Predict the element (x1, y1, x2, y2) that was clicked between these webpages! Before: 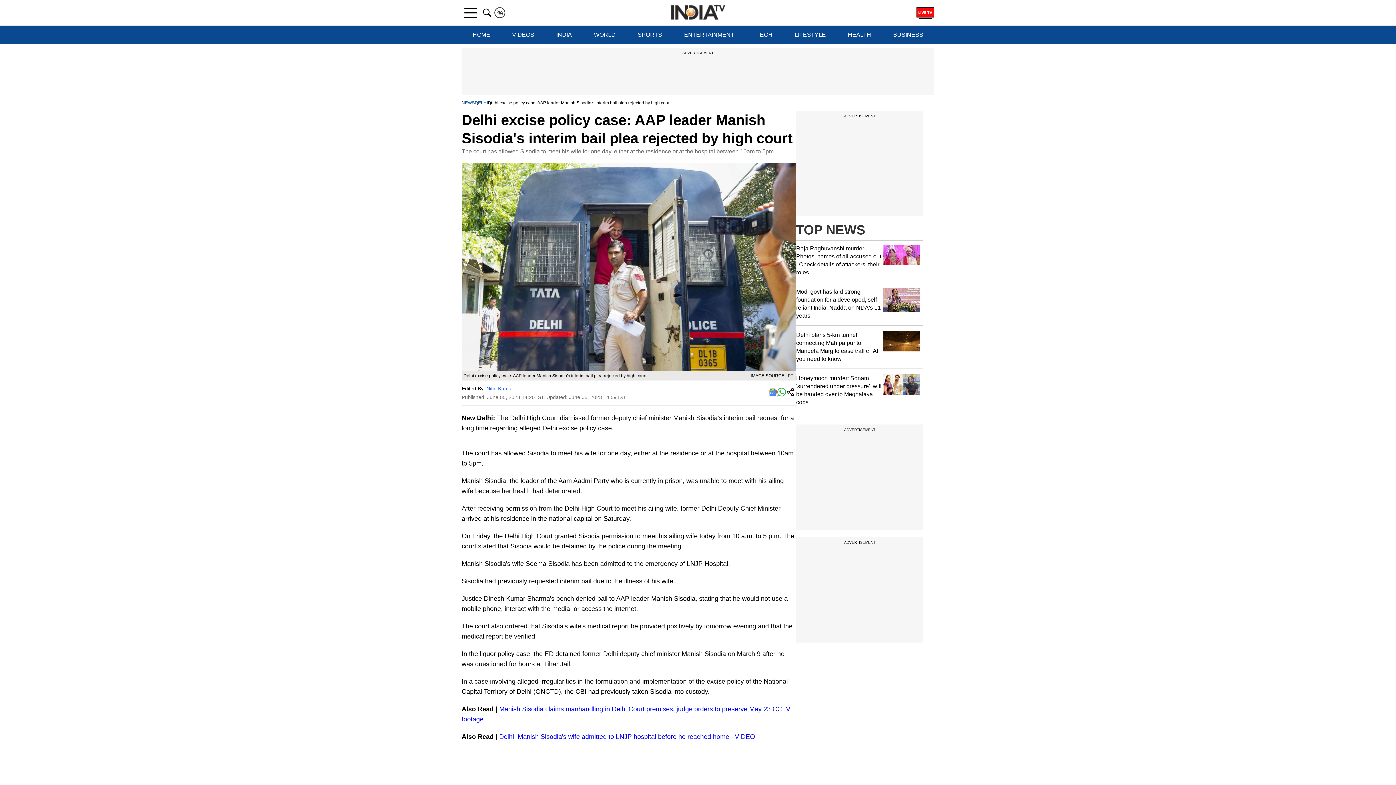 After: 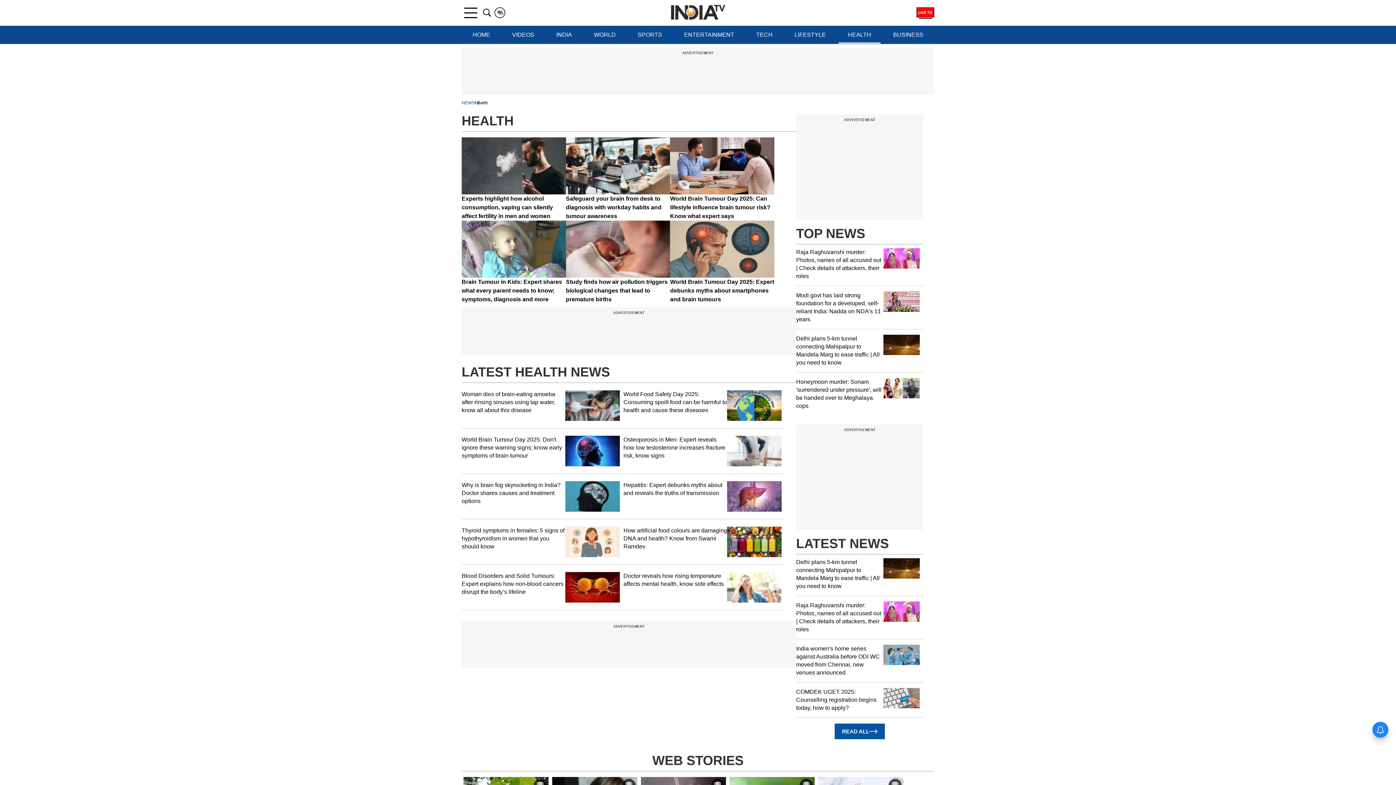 Action: label: HEALTH bbox: (838, 25, 880, 44)